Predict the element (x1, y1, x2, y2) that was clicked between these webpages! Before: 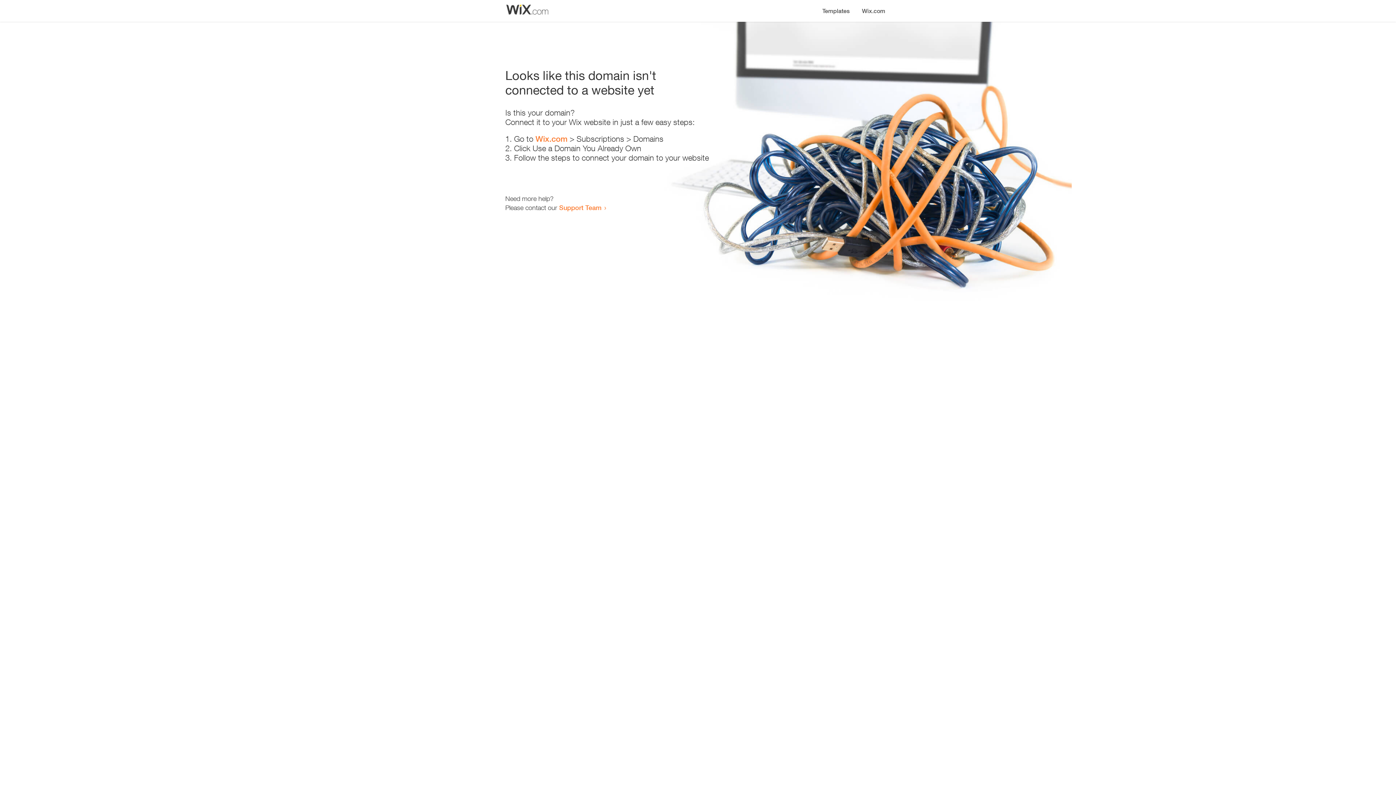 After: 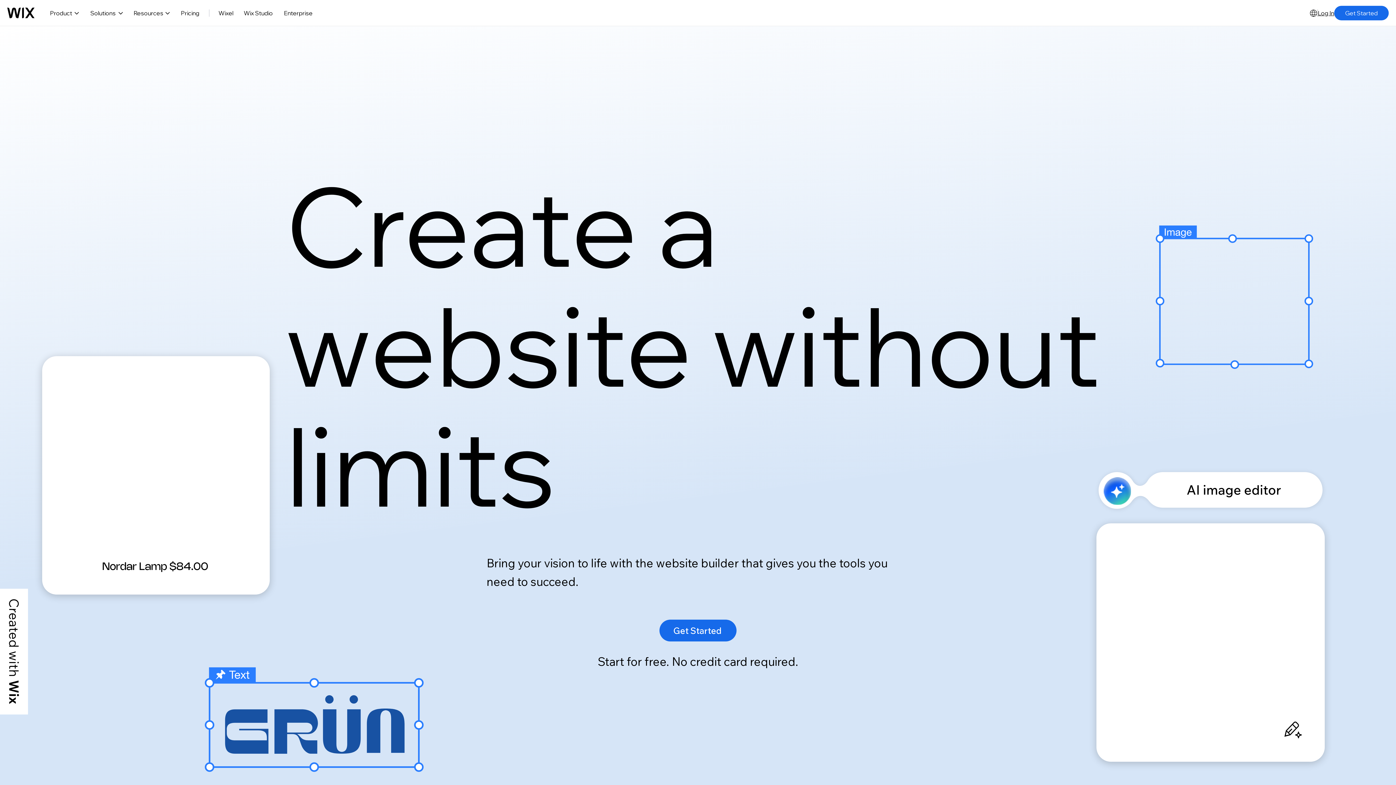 Action: bbox: (535, 134, 567, 143) label: Wix.com